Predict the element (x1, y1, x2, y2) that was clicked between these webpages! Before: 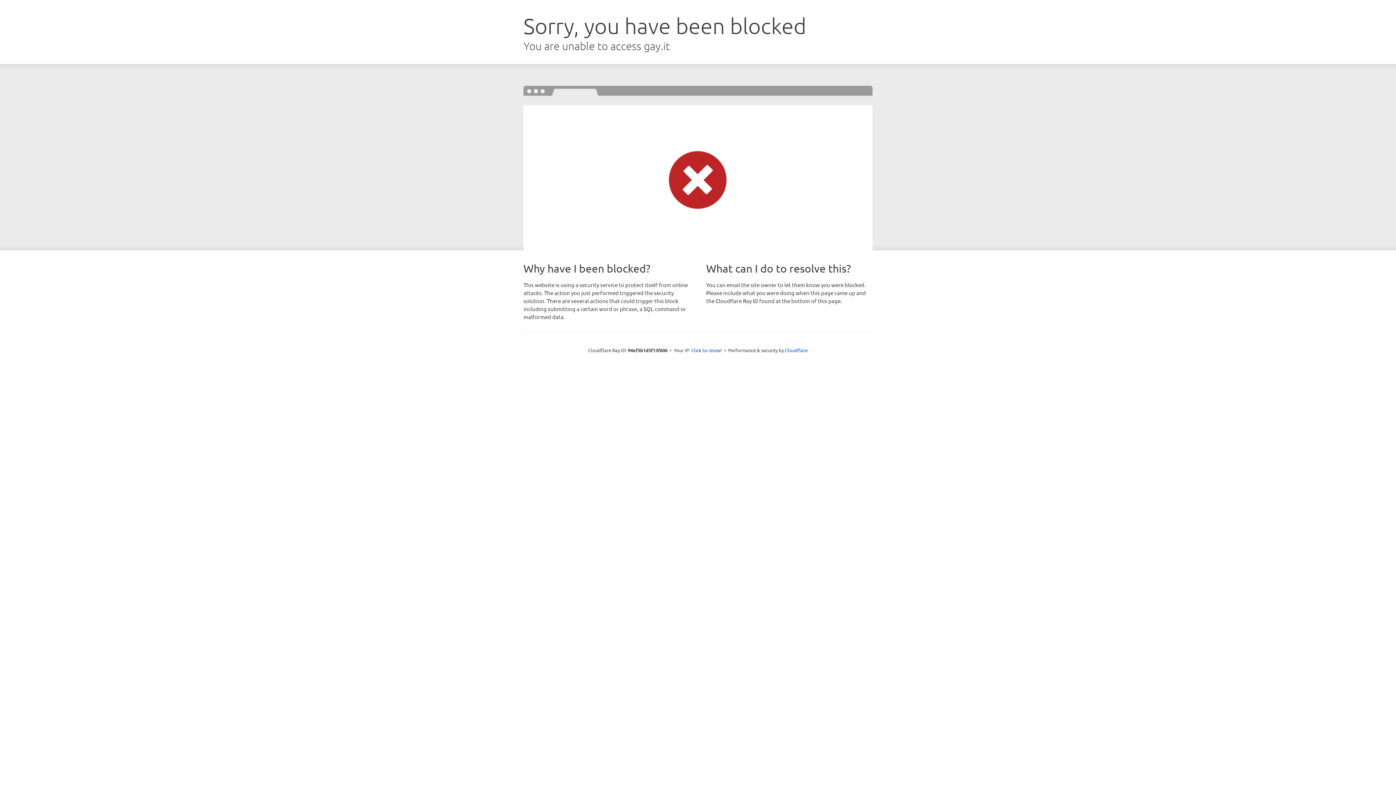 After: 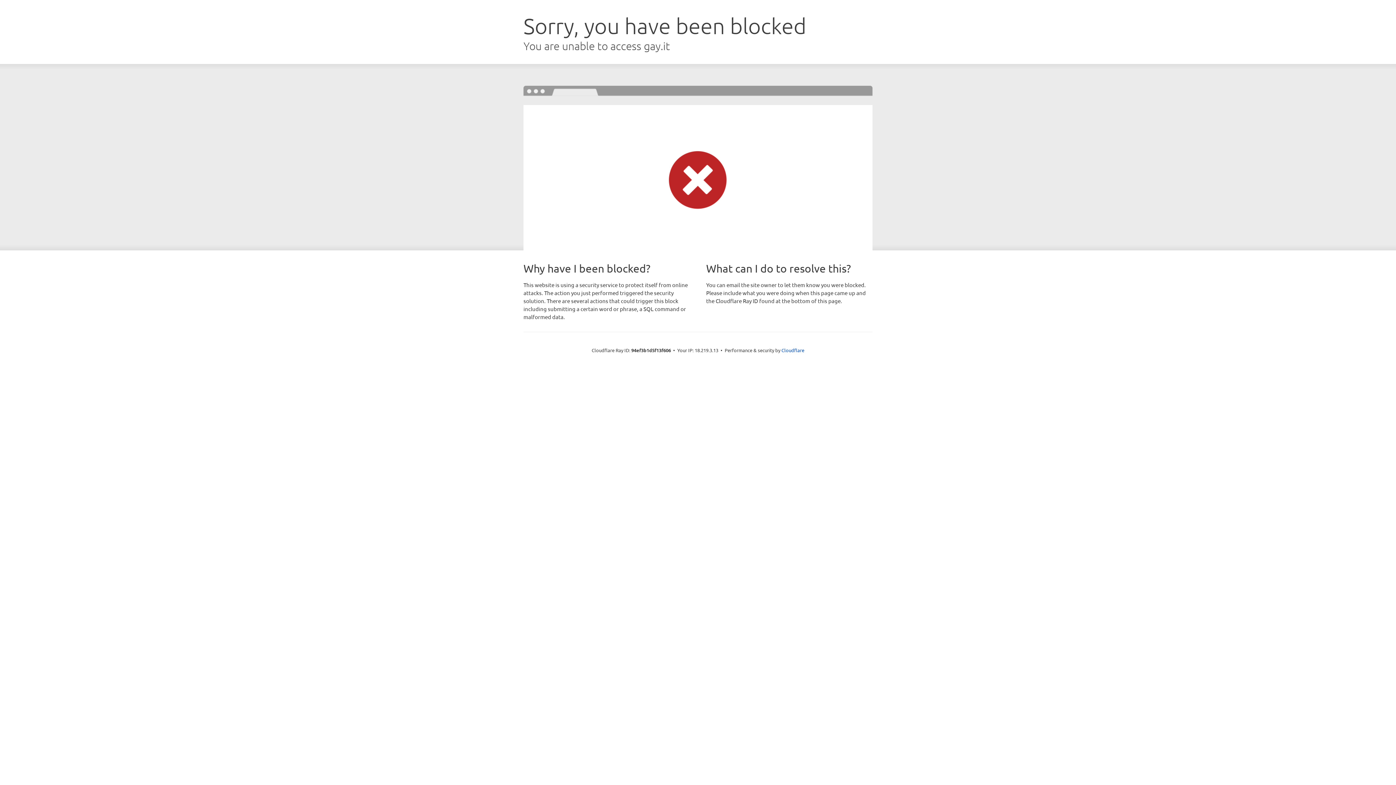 Action: bbox: (691, 346, 722, 353) label: Click to reveal